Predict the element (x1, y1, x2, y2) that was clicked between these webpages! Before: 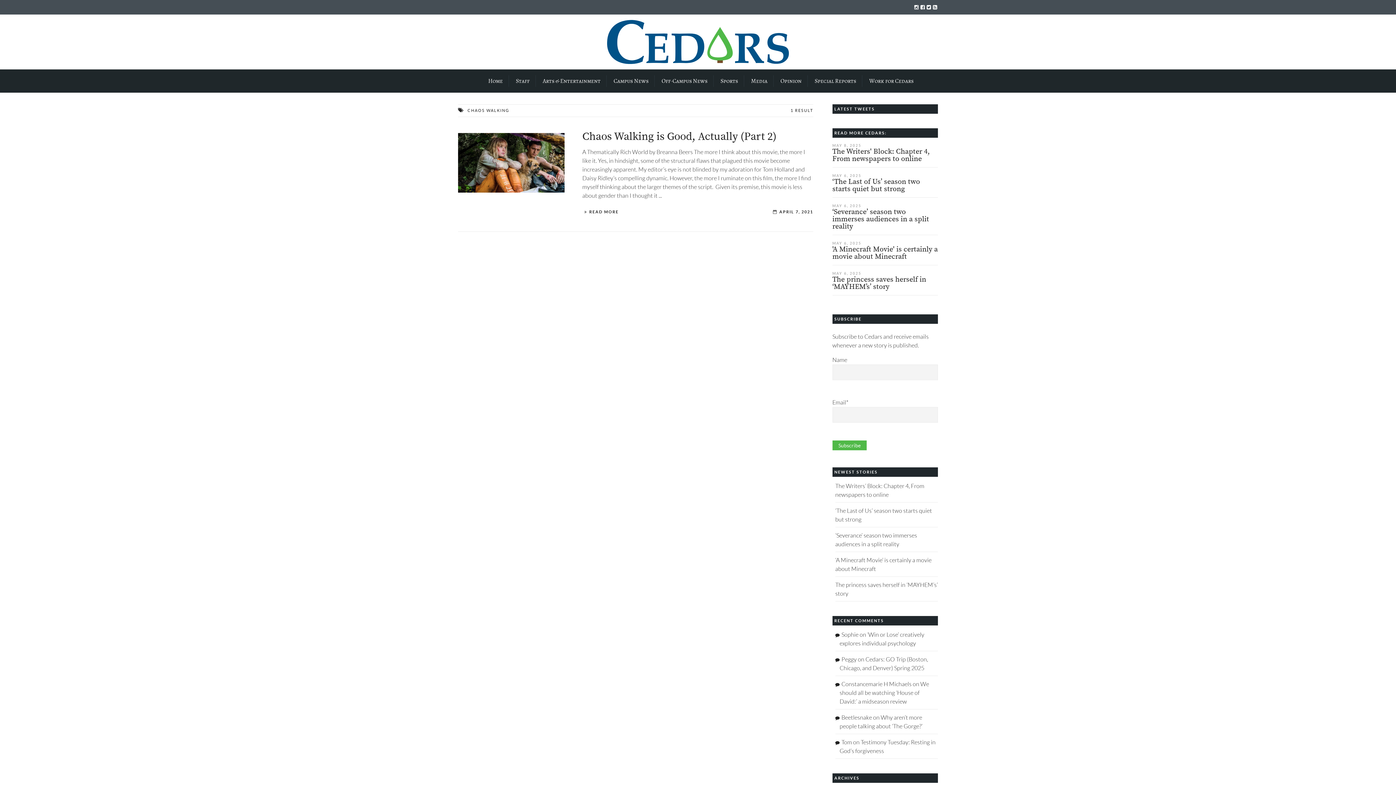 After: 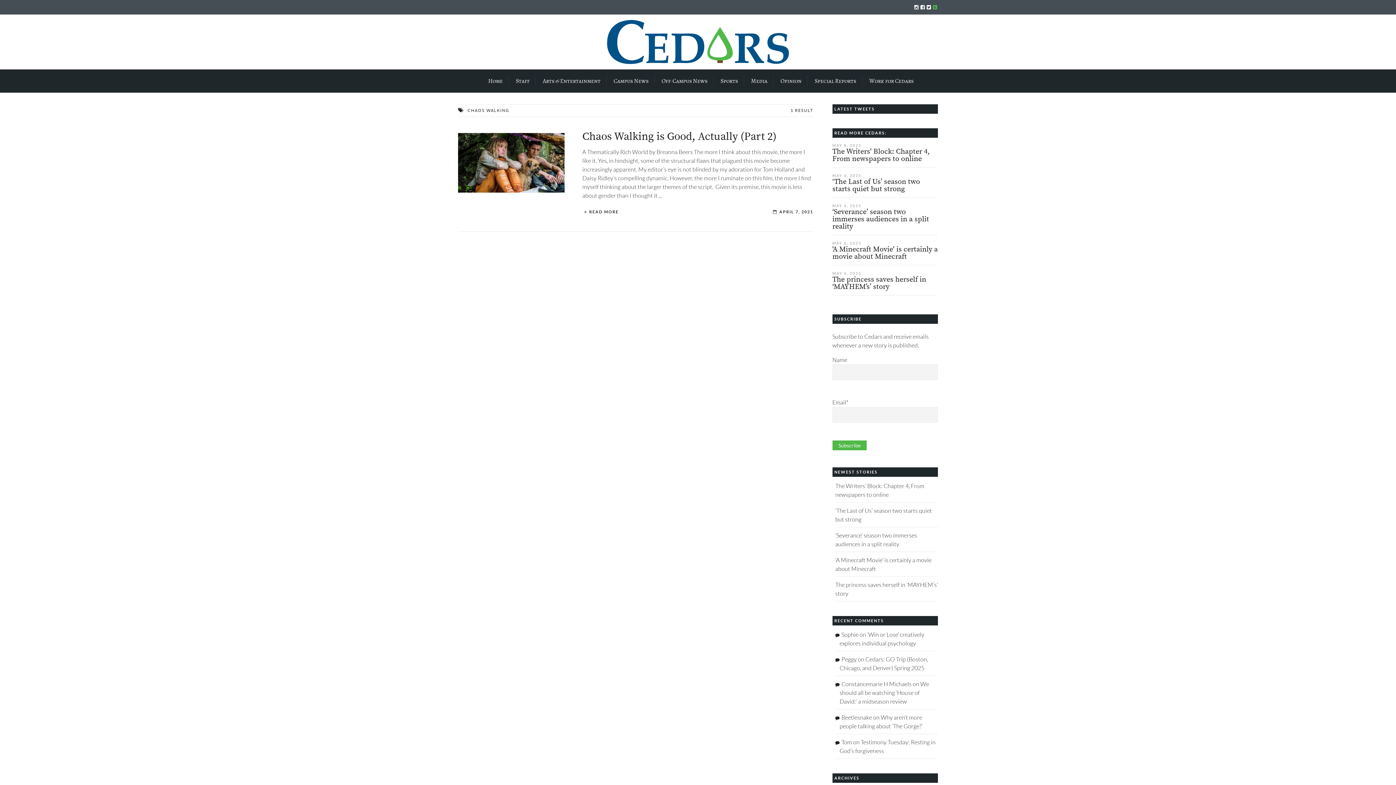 Action: bbox: (933, 4, 937, 9)